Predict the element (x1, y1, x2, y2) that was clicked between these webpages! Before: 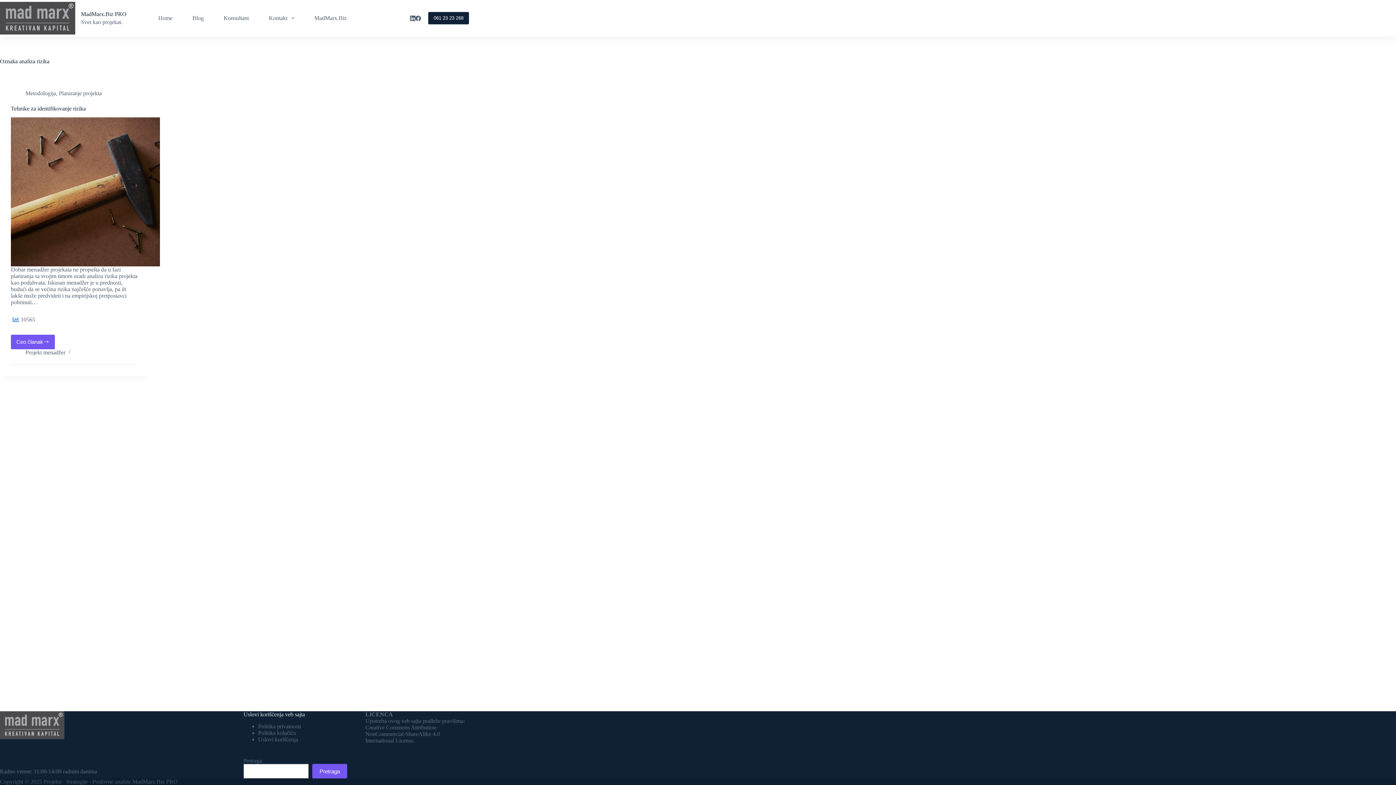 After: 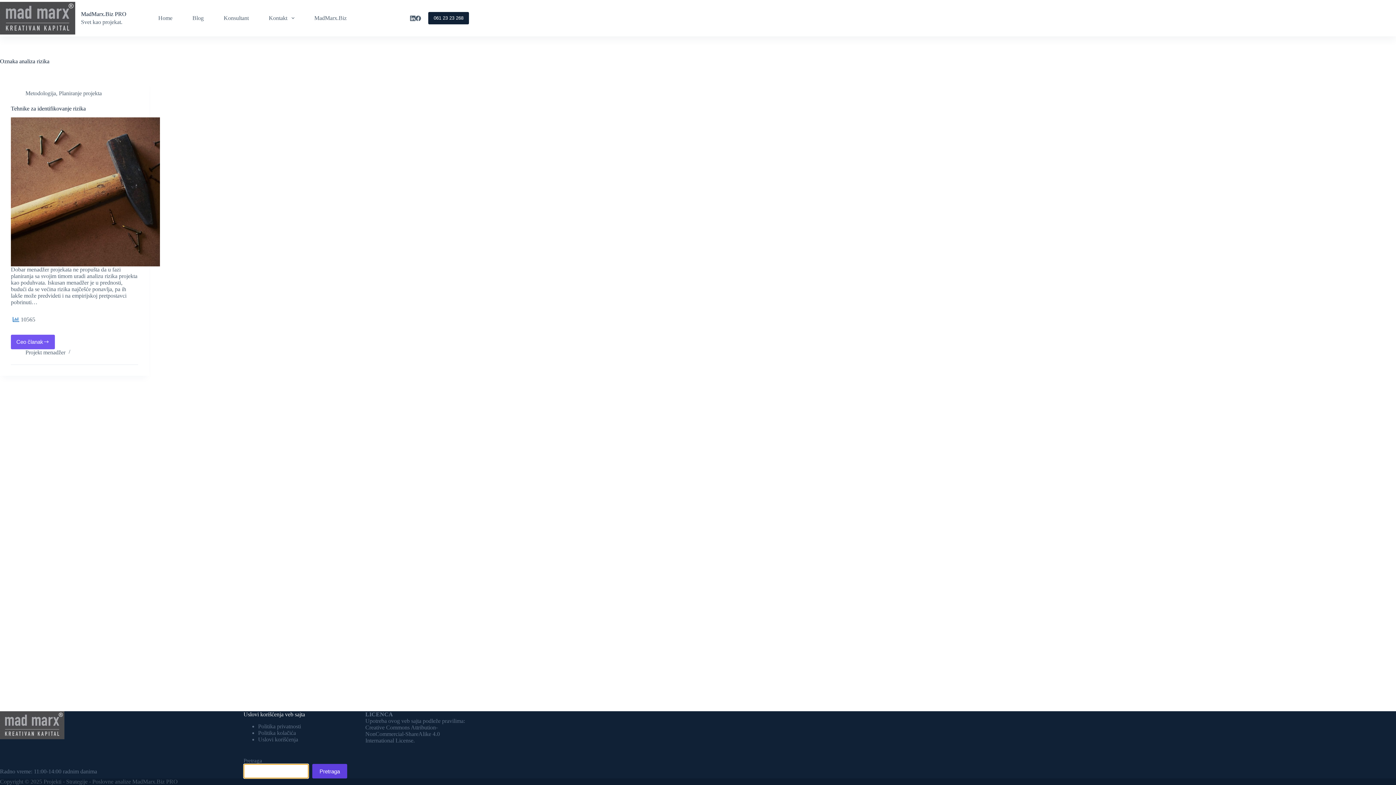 Action: label: Pretraga bbox: (312, 764, 347, 778)